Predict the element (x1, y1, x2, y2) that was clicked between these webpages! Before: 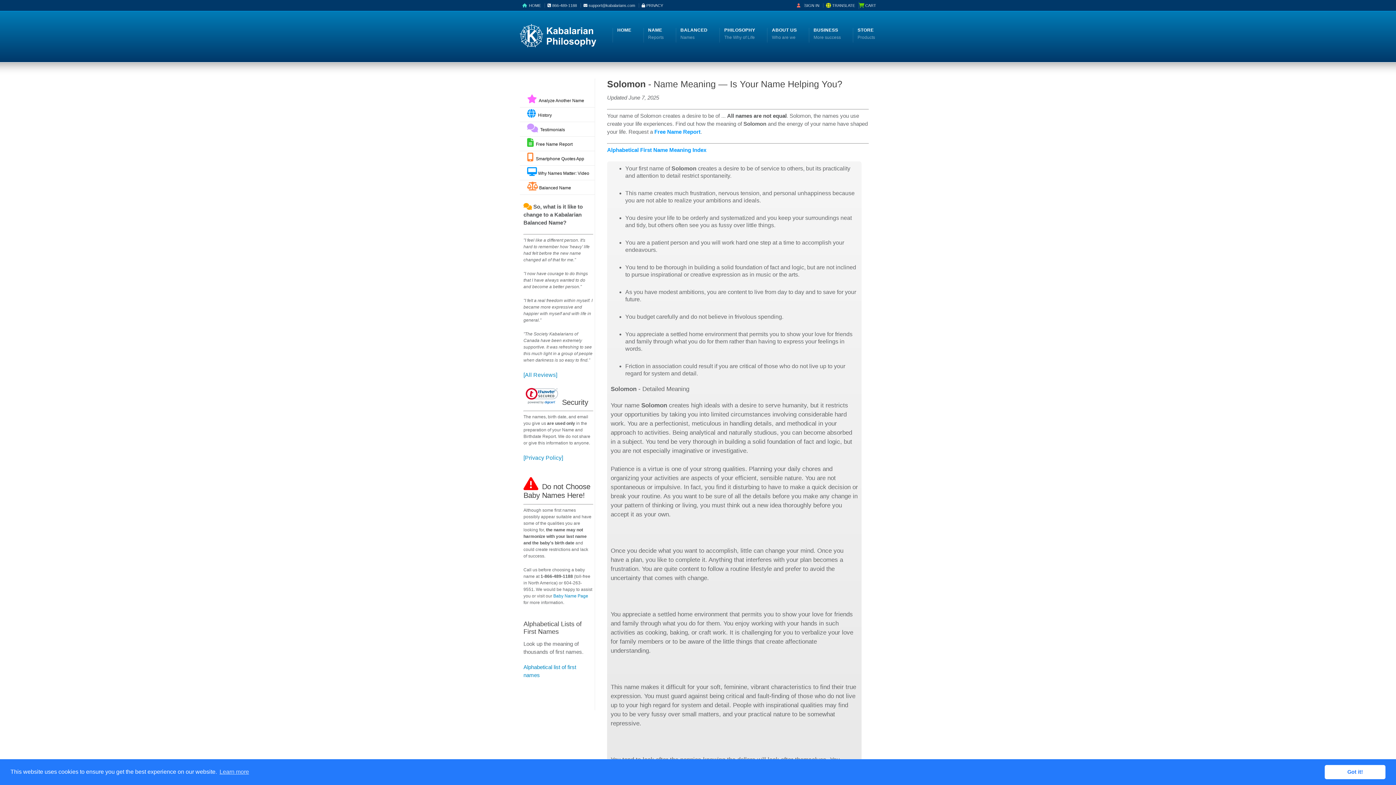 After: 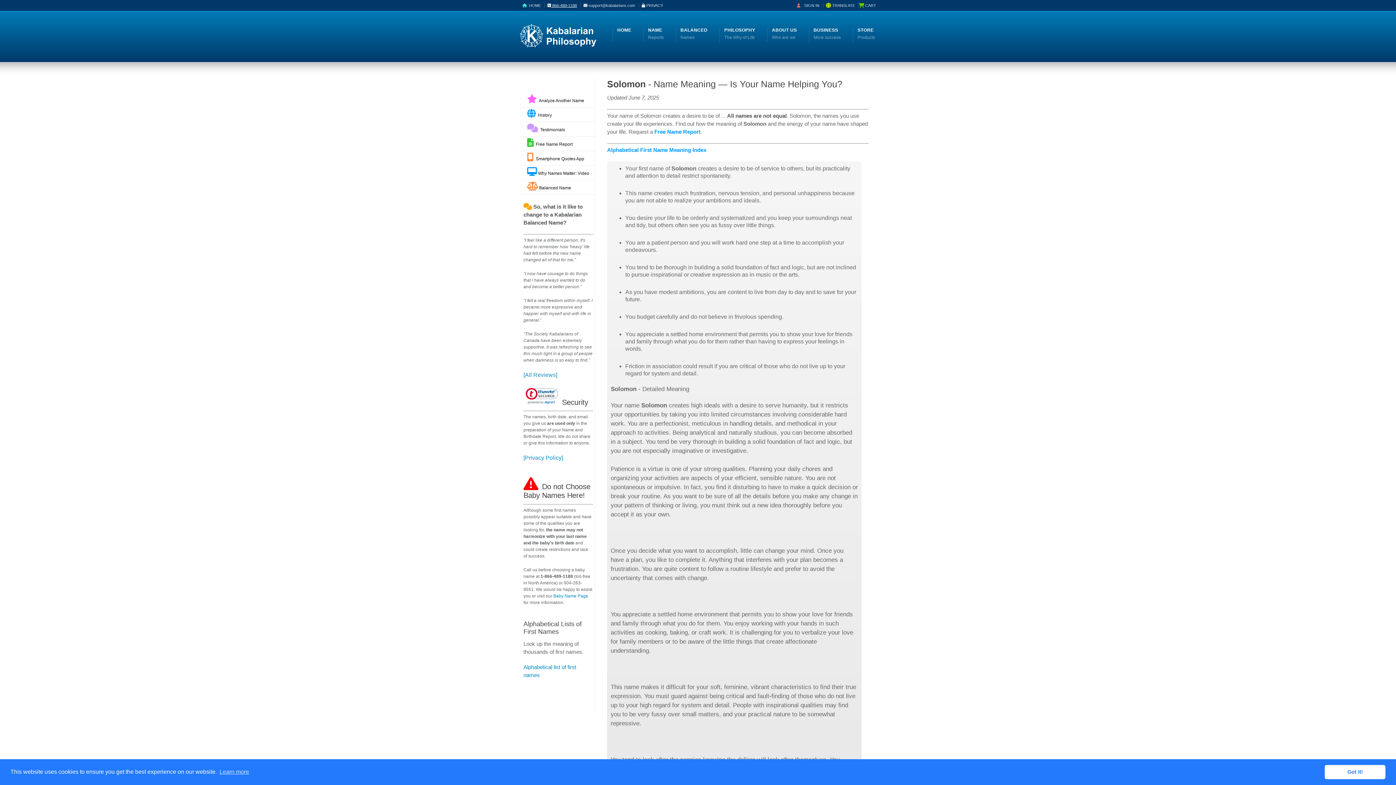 Action: bbox: (547, 3, 581, 7) label:  866-489-1188